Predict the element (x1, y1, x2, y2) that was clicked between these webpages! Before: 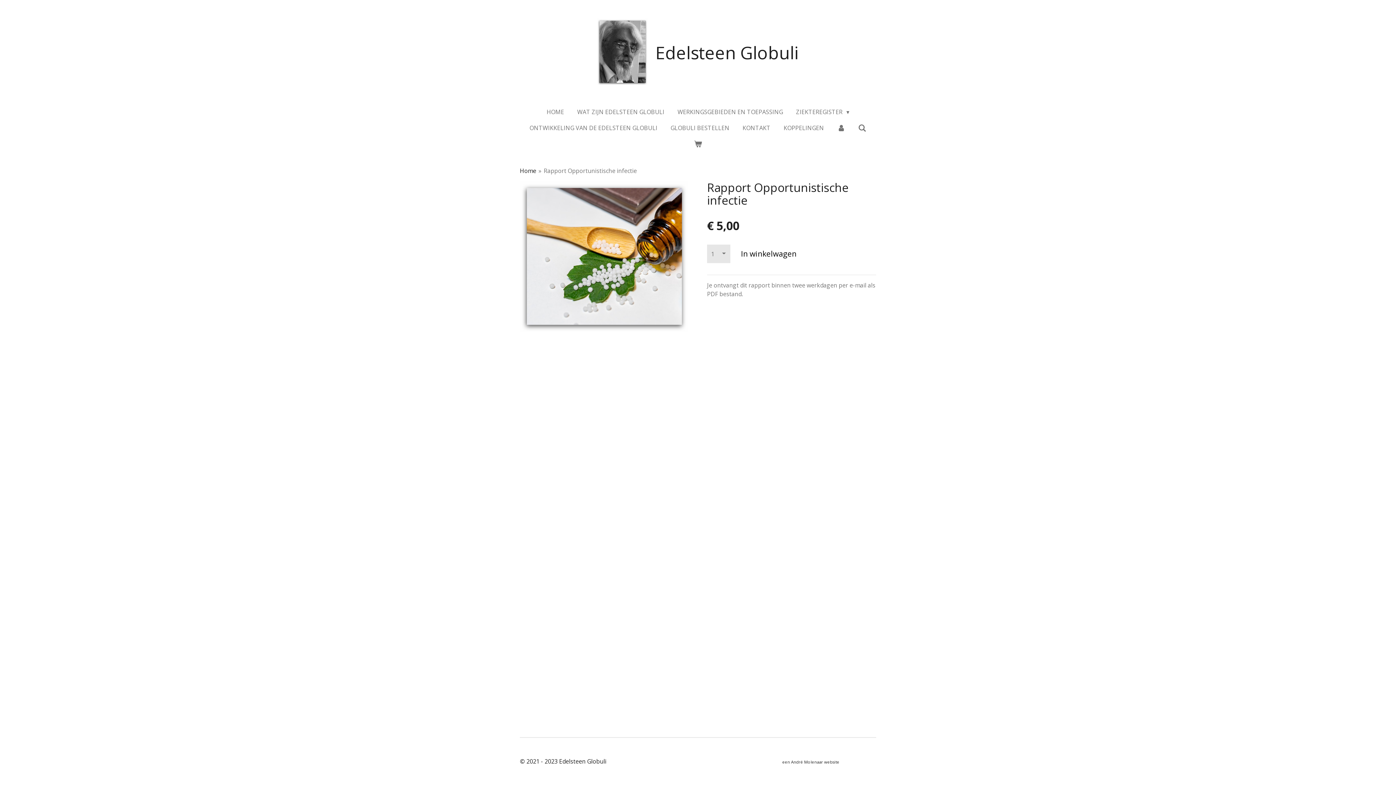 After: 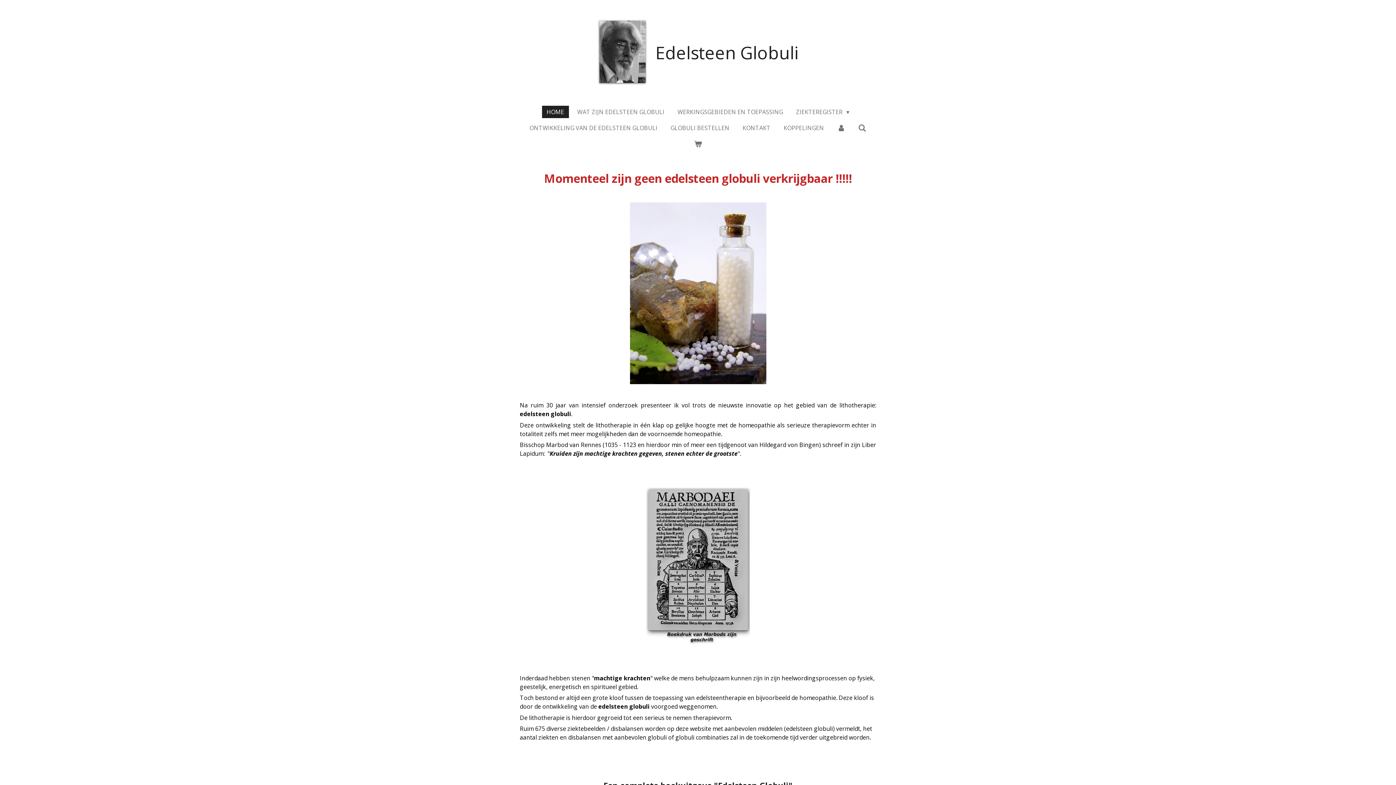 Action: bbox: (520, 166, 536, 174) label: Home